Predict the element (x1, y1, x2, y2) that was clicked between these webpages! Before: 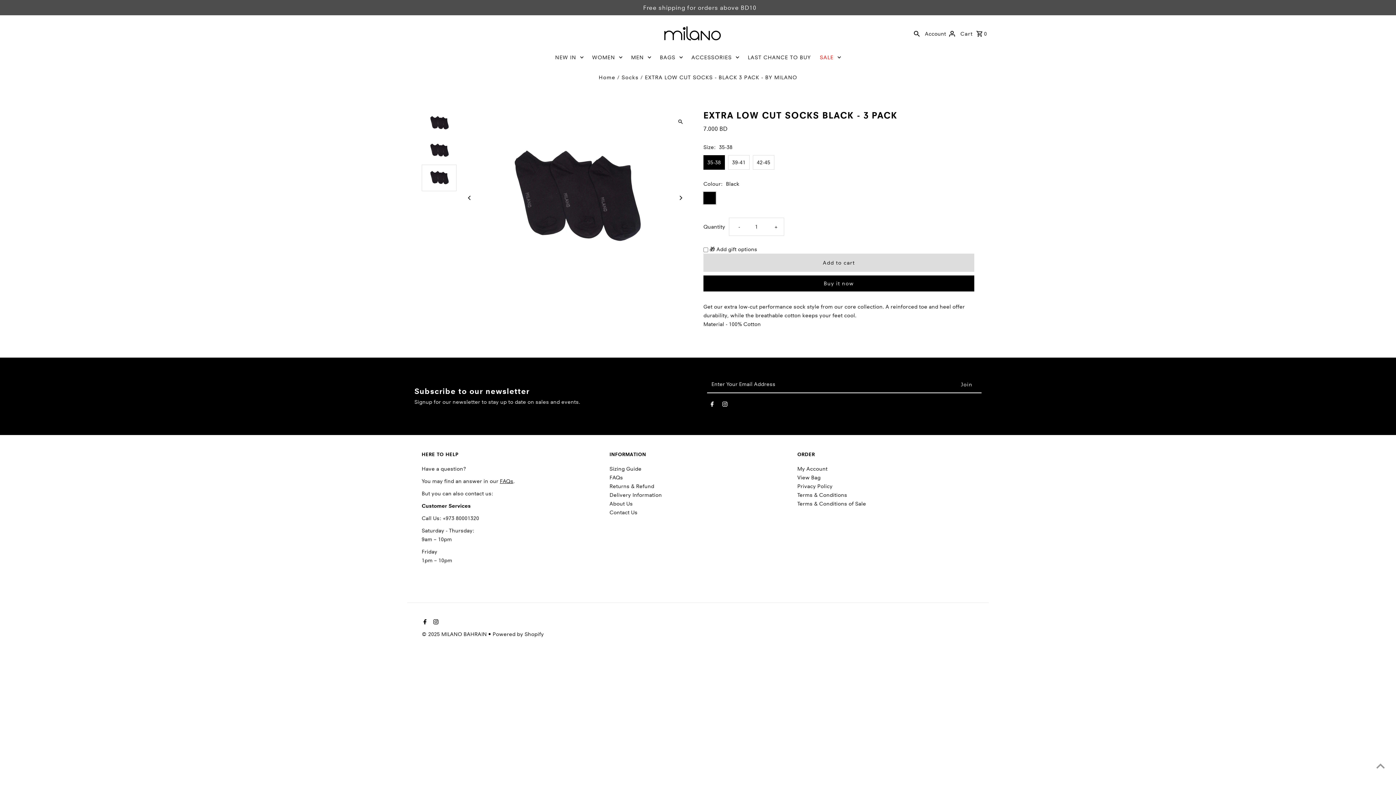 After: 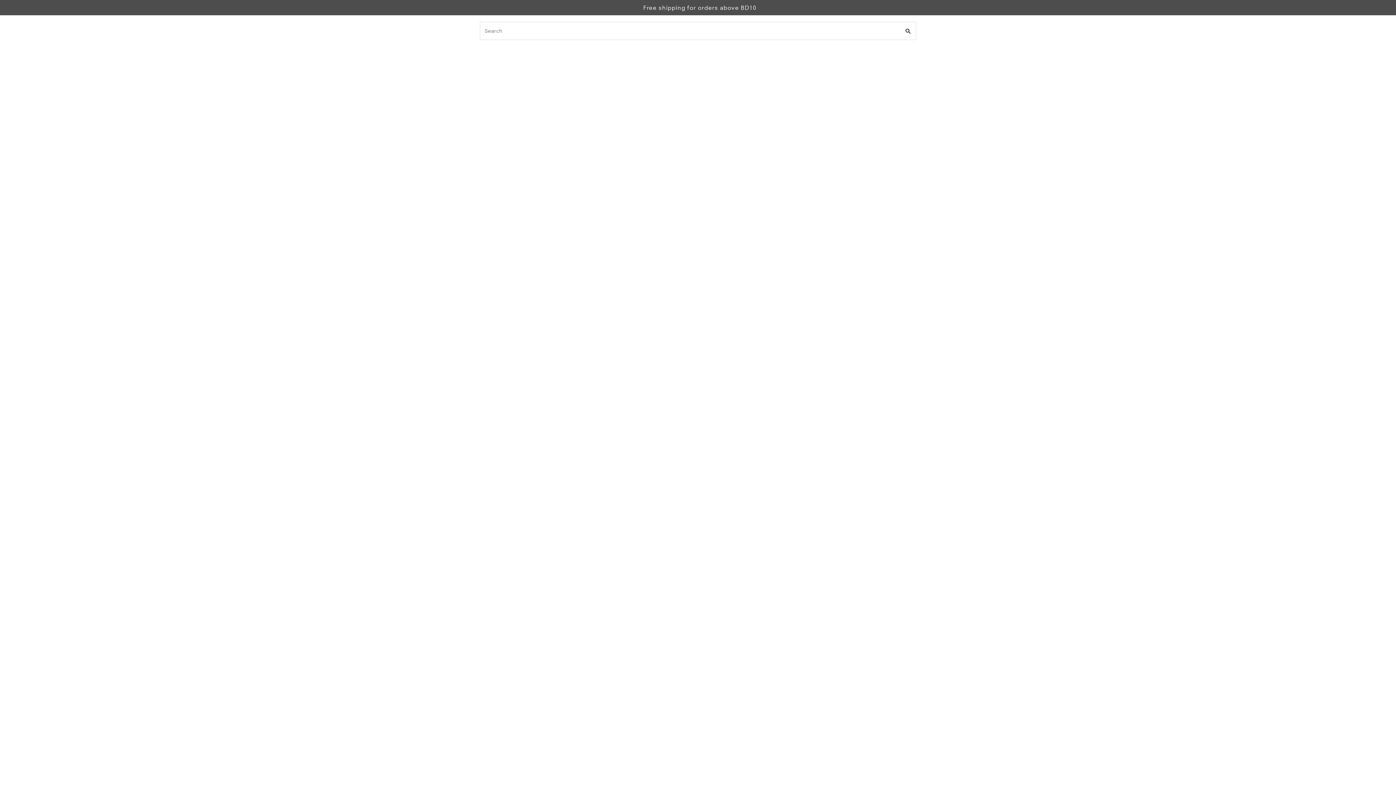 Action: bbox: (912, 22, 921, 44) label: Search